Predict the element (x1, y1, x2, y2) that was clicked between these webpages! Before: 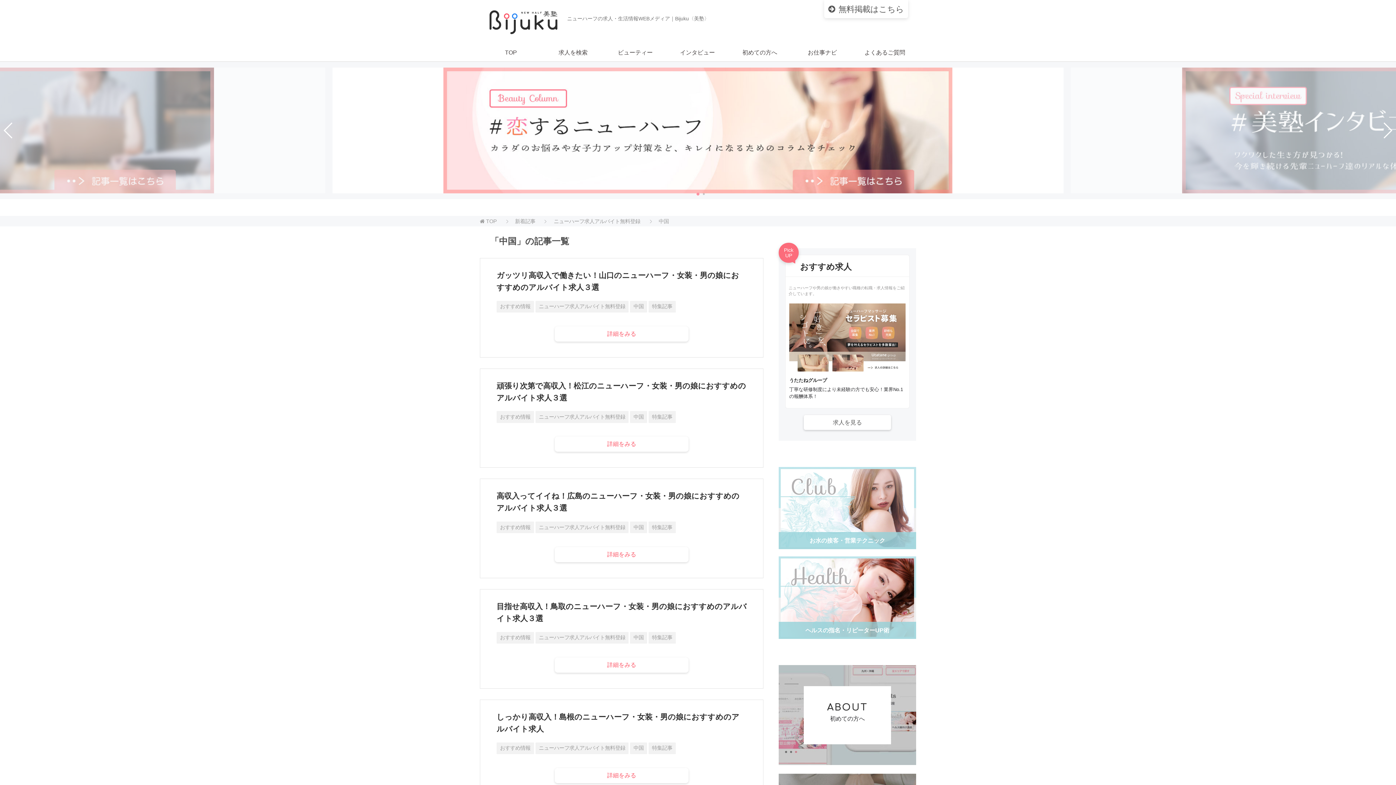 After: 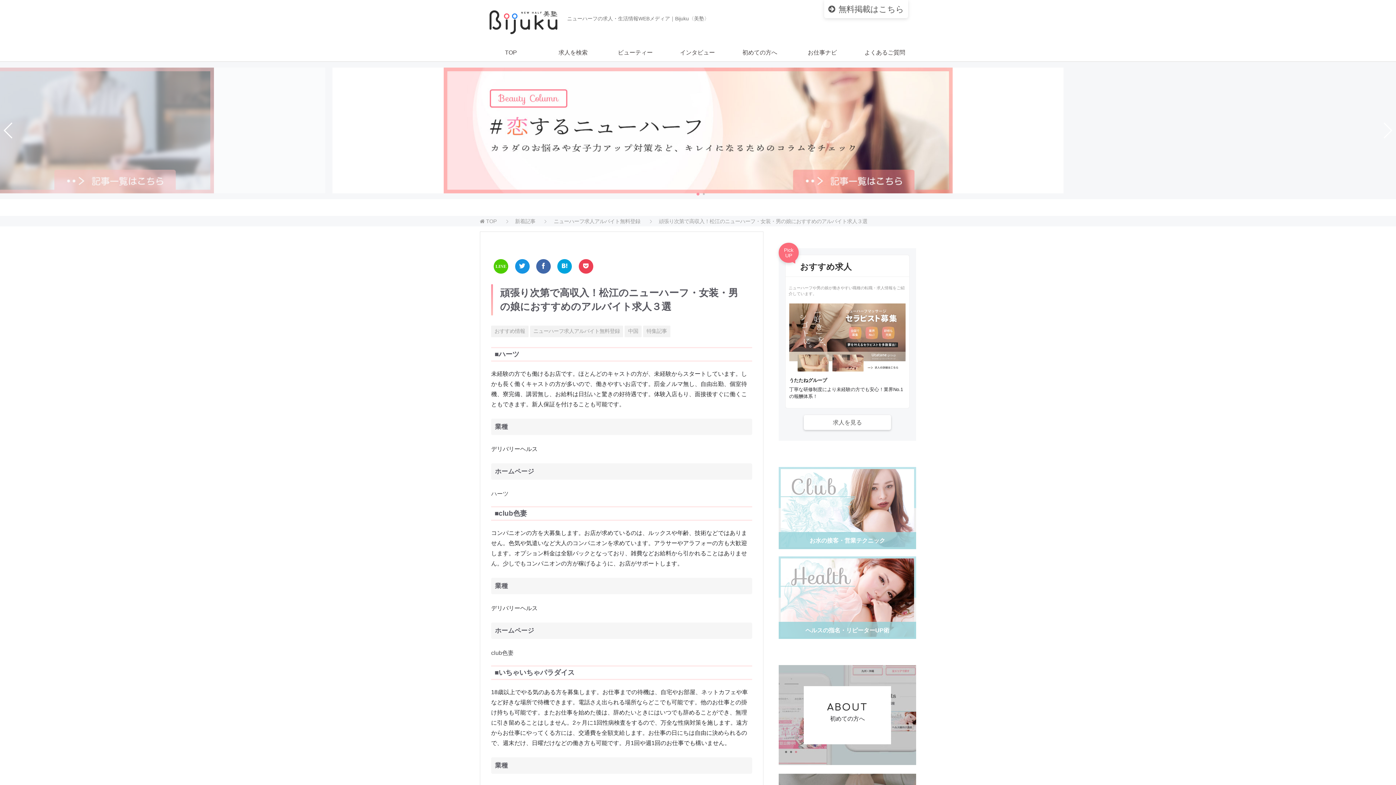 Action: label: 詳細をみる bbox: (555, 436, 688, 452)